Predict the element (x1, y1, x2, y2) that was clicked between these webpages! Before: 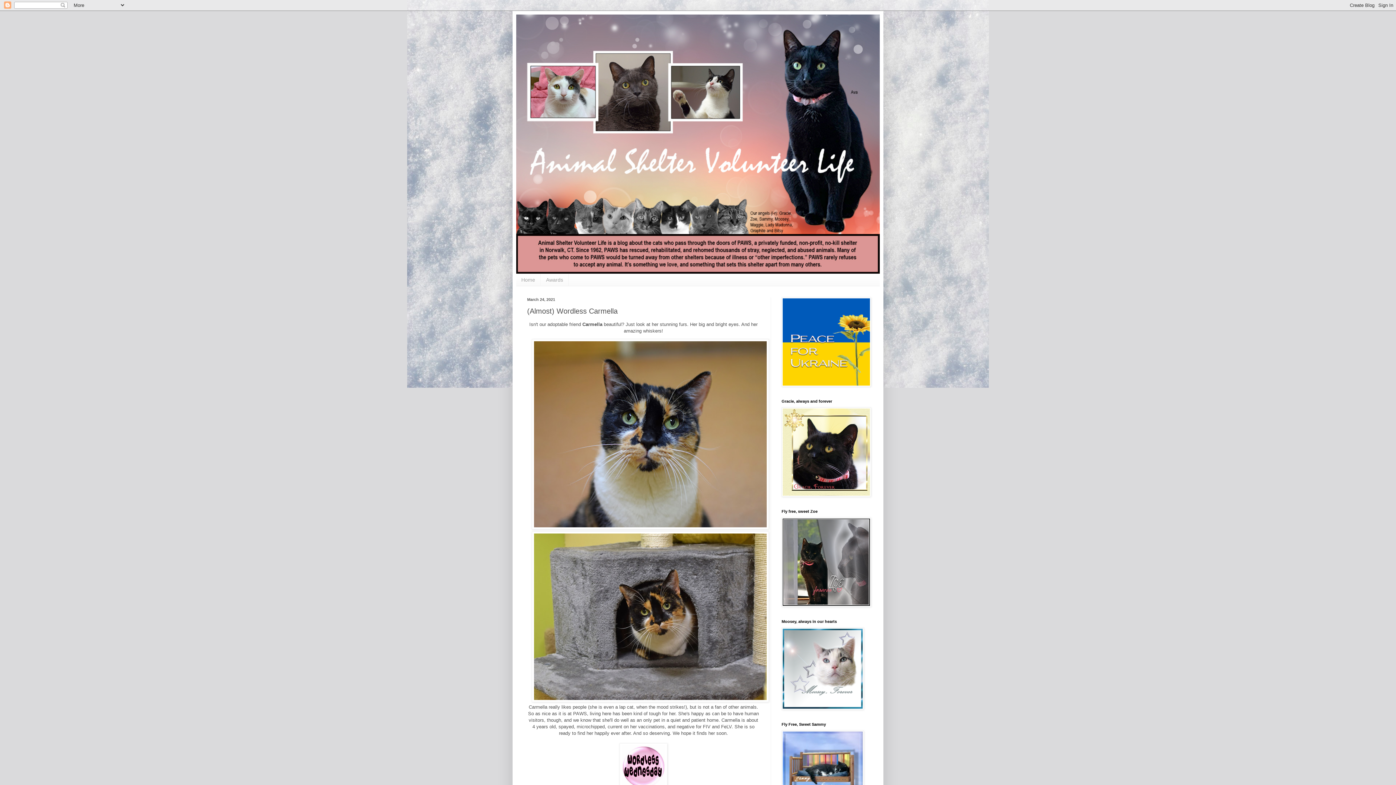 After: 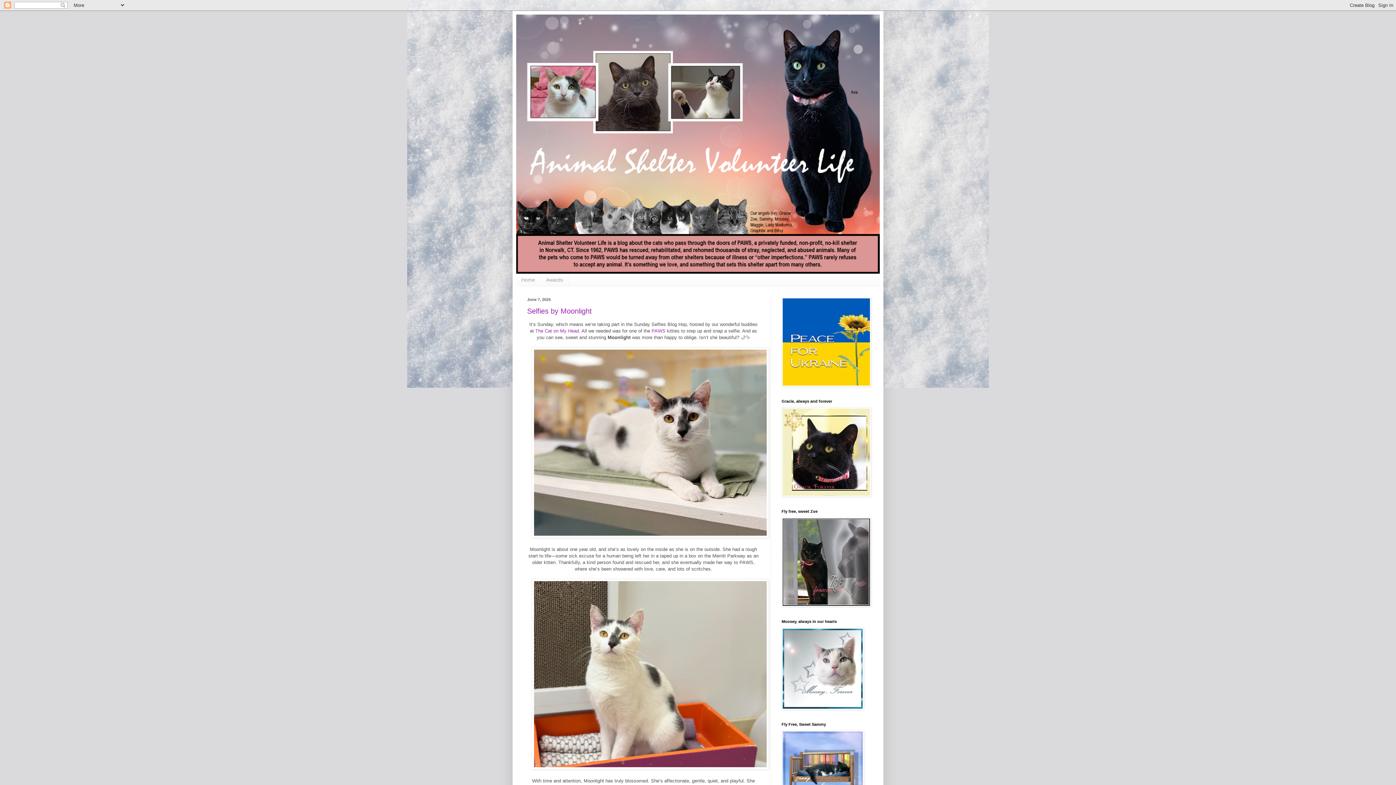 Action: label: Home bbox: (516, 274, 540, 286)